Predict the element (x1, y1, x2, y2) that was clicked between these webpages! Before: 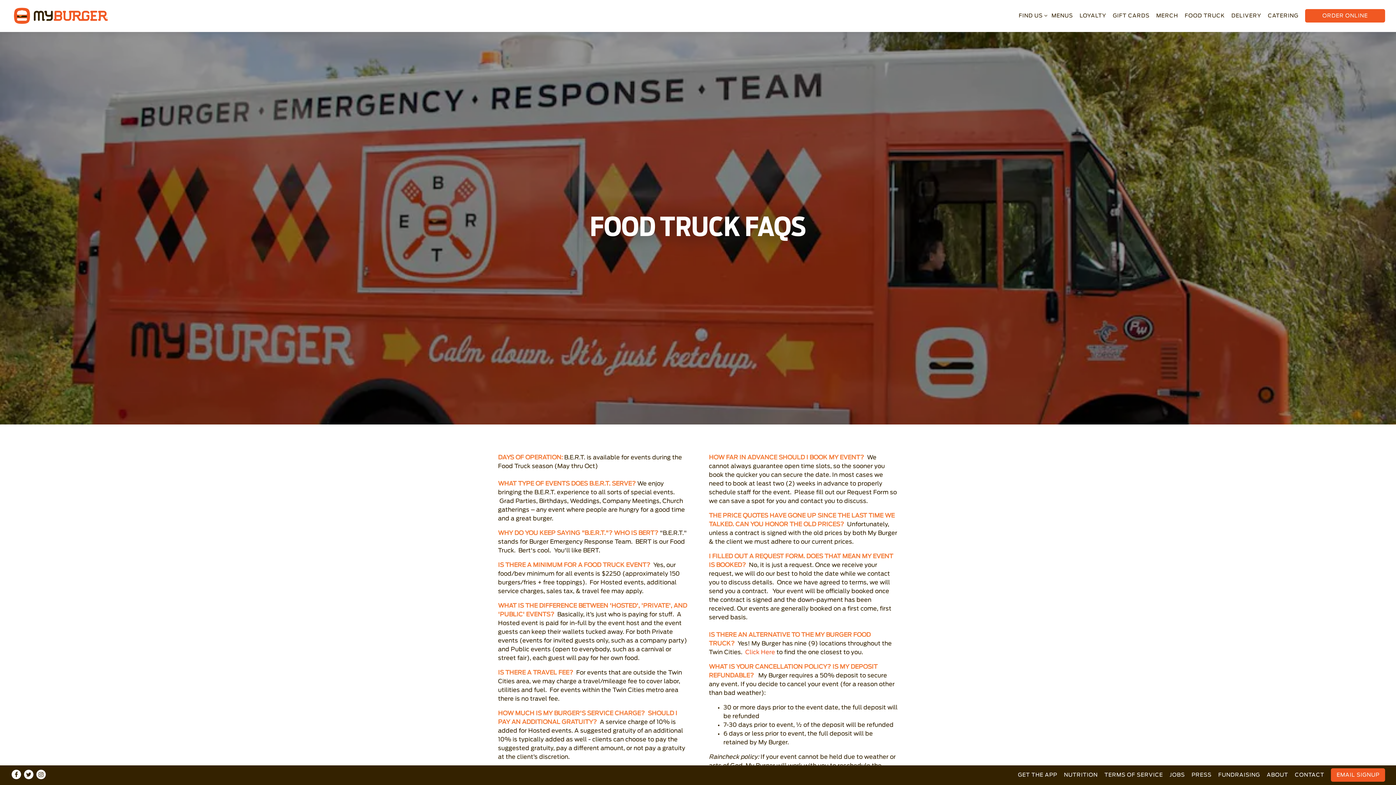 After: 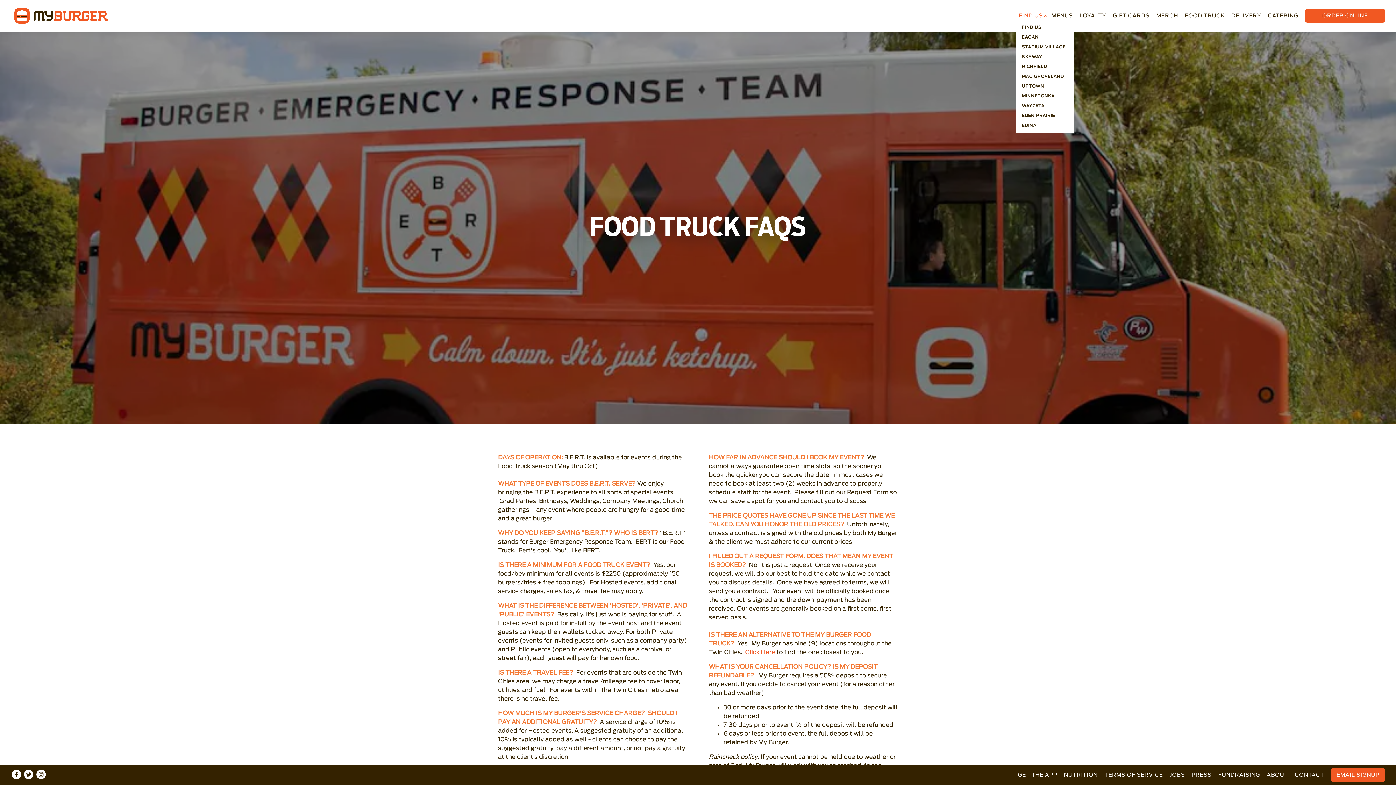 Action: bbox: (1016, 10, 1045, 20) label: Expand Find Us sub-menu